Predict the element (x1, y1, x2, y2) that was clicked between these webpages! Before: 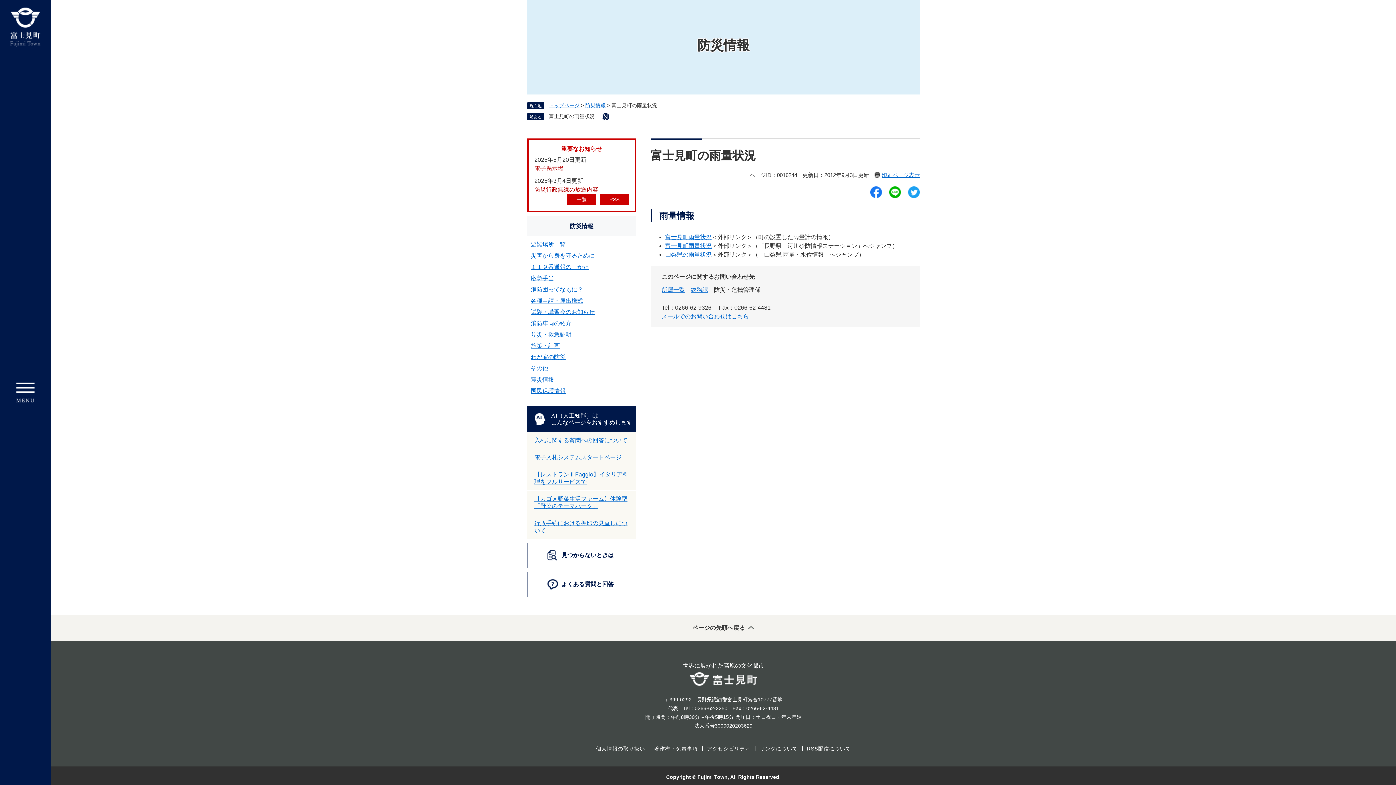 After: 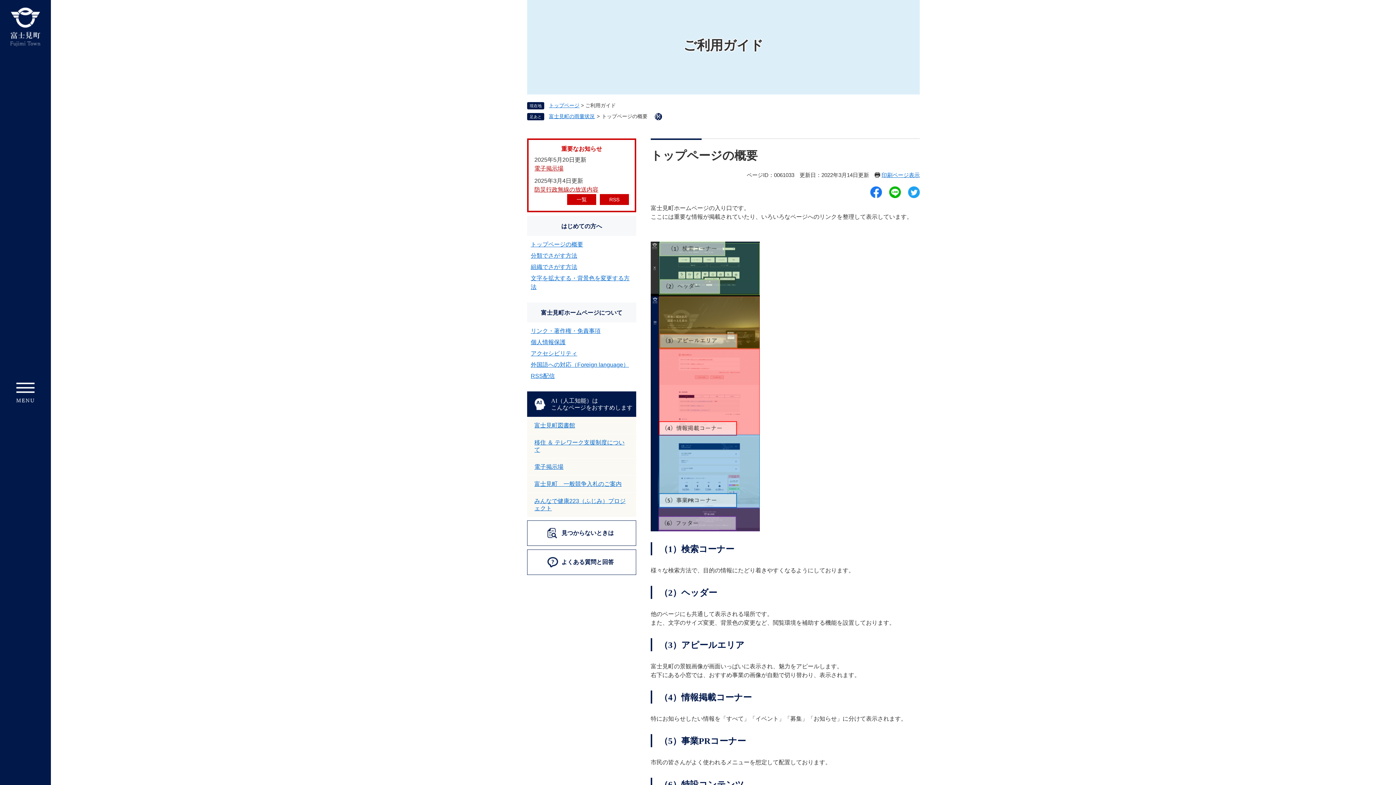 Action: bbox: (527, 543, 636, 568) label: 見つからないときは